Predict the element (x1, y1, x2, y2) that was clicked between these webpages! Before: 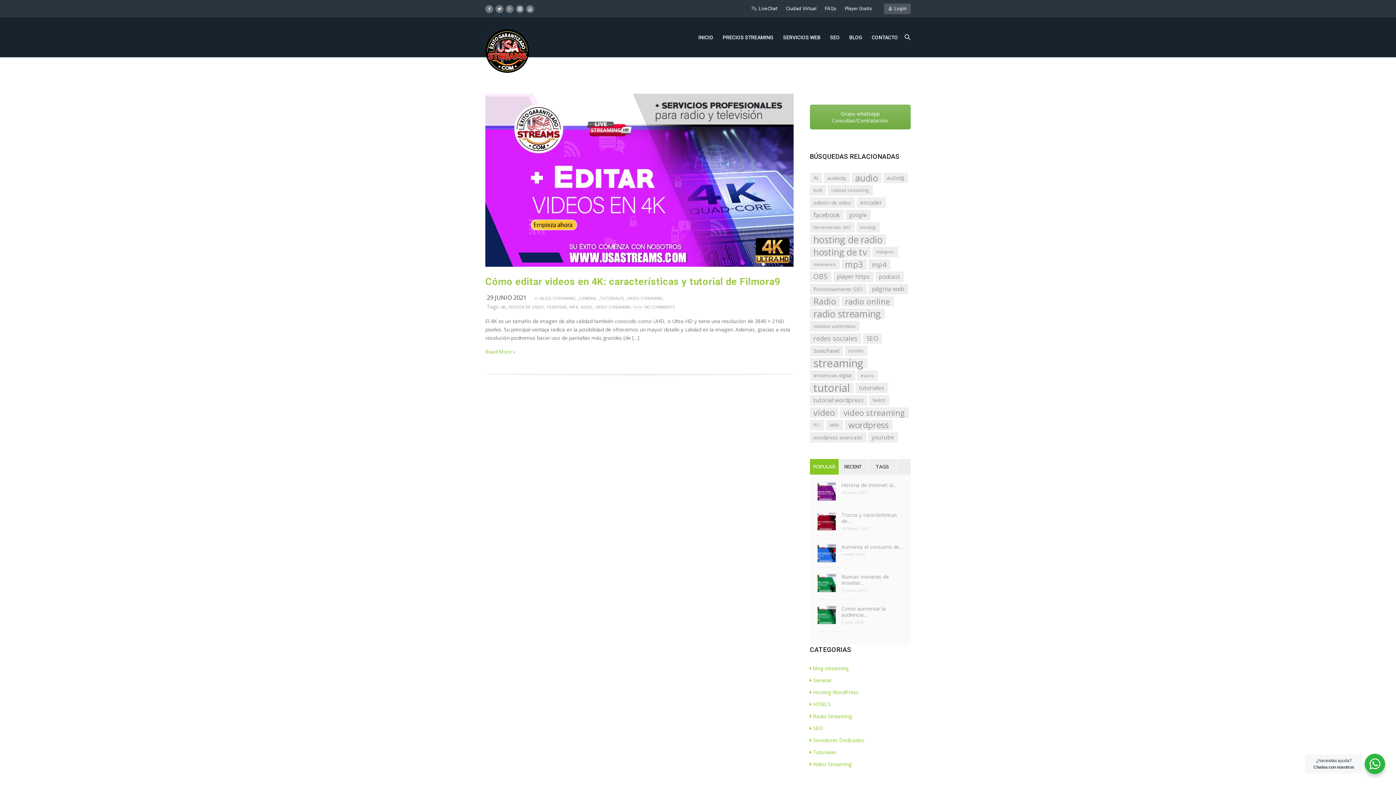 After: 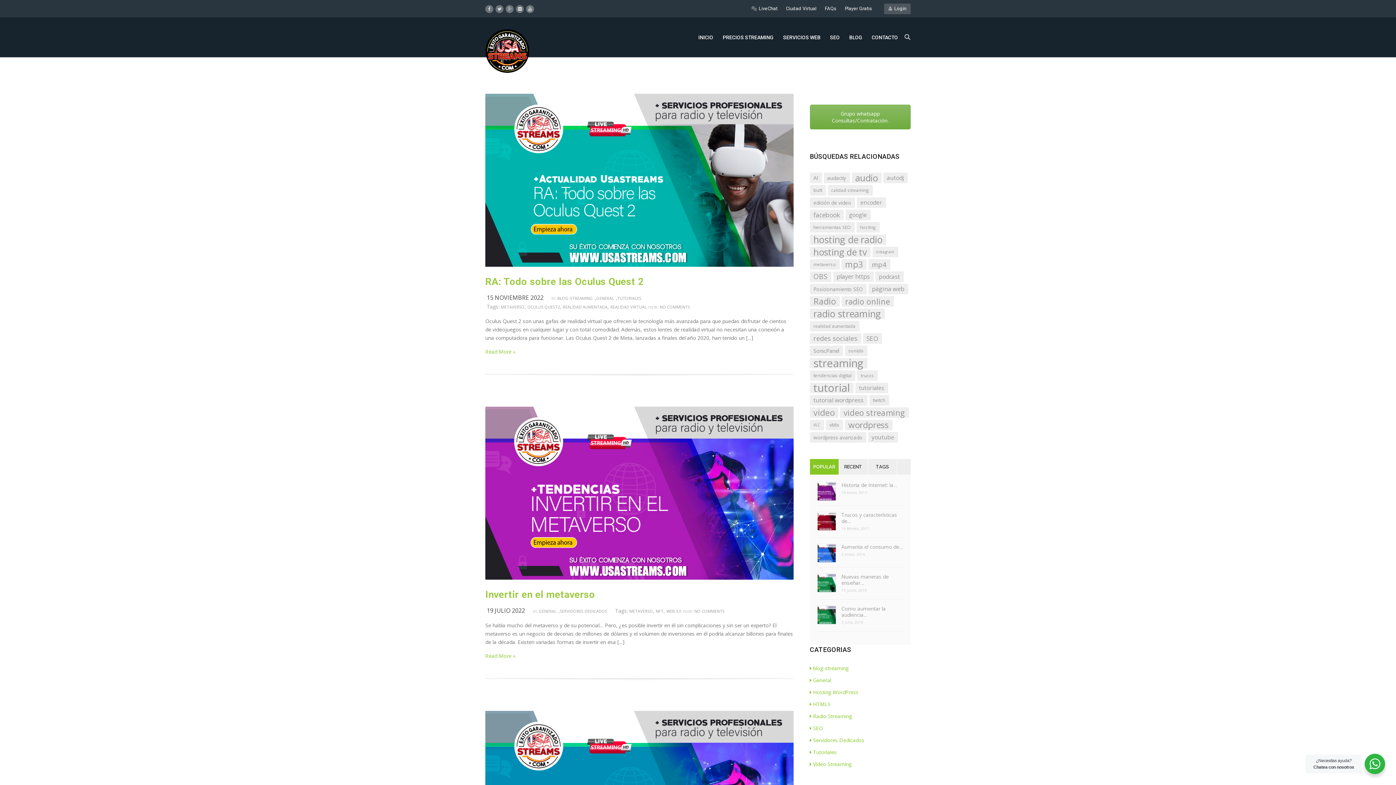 Action: bbox: (810, 259, 839, 269) label: metaverso (6 elementos)